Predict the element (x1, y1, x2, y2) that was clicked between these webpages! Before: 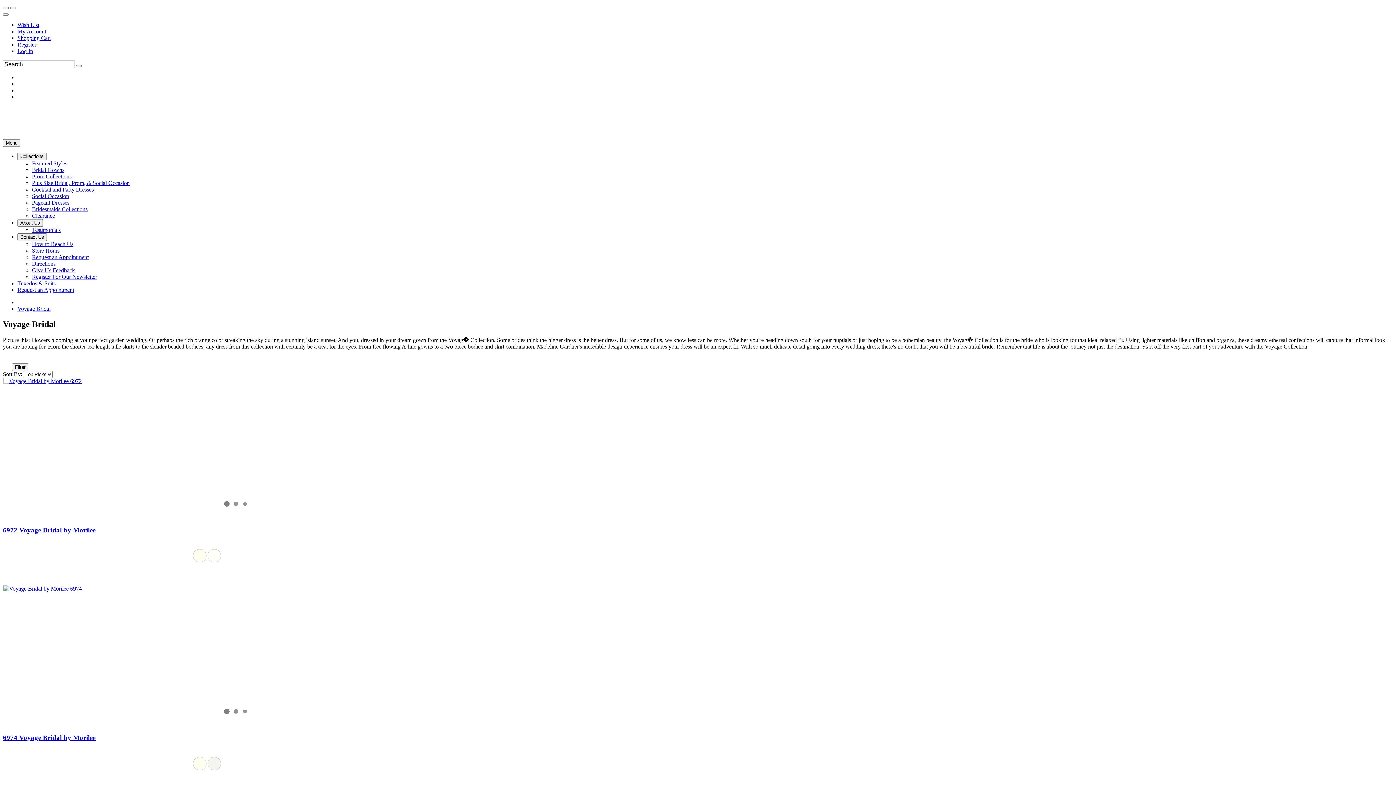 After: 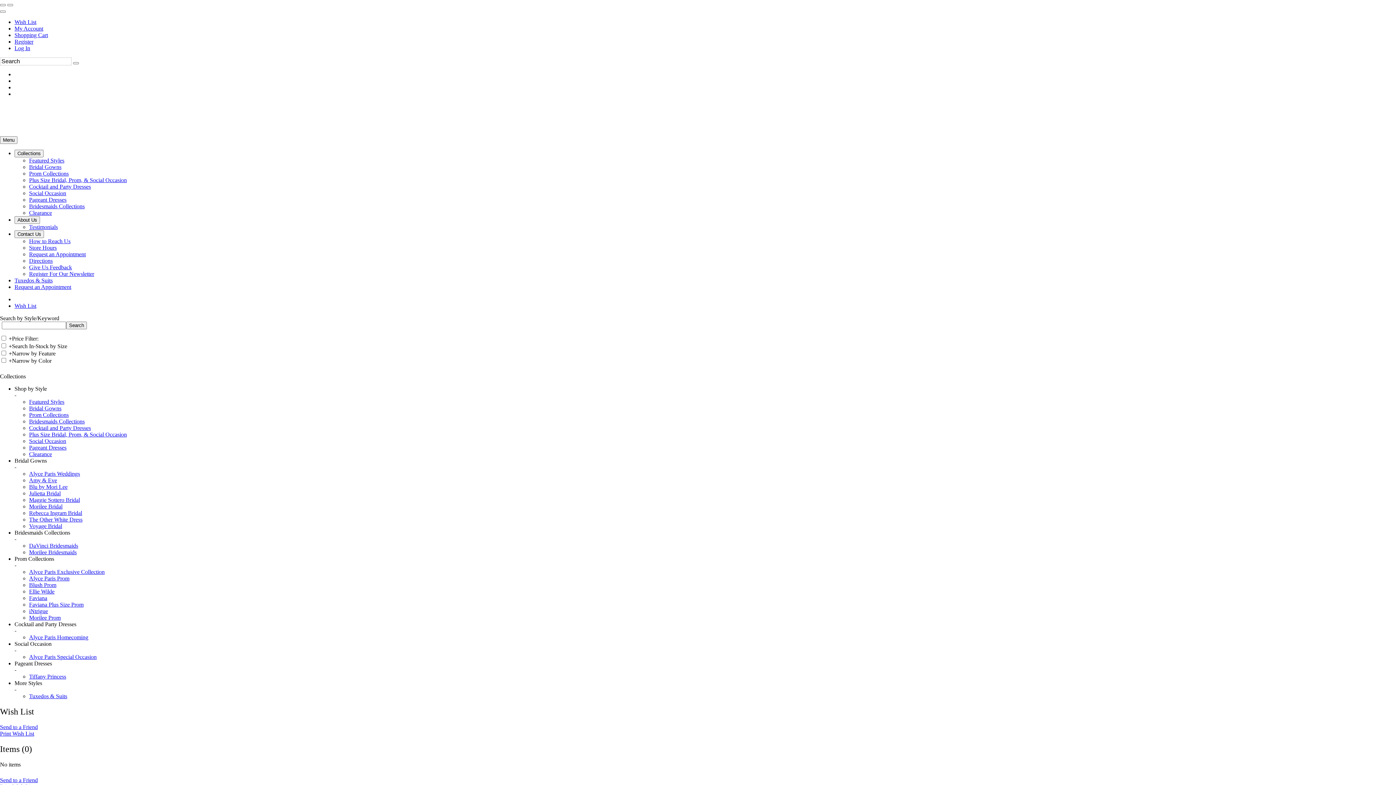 Action: label: Go to Wish List bbox: (10, 6, 16, 9)